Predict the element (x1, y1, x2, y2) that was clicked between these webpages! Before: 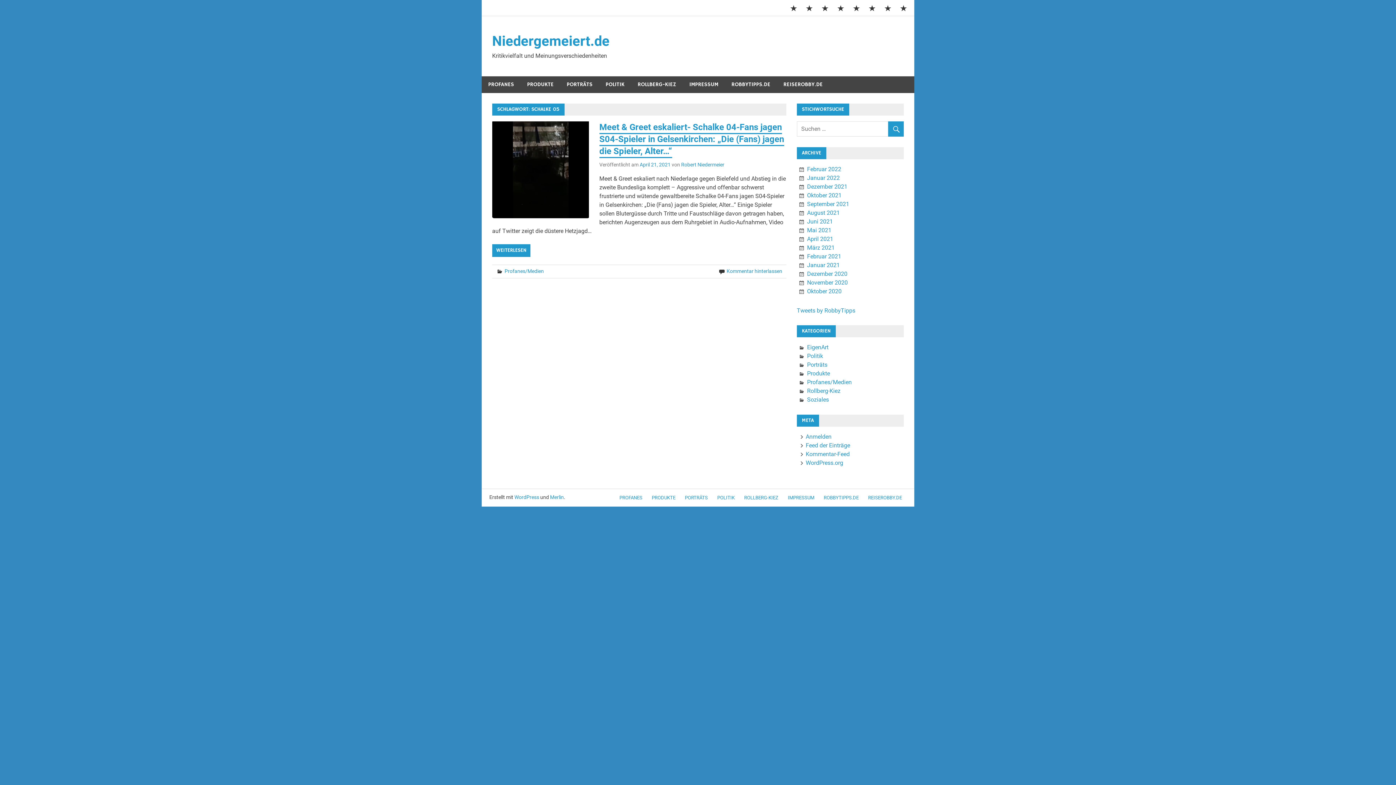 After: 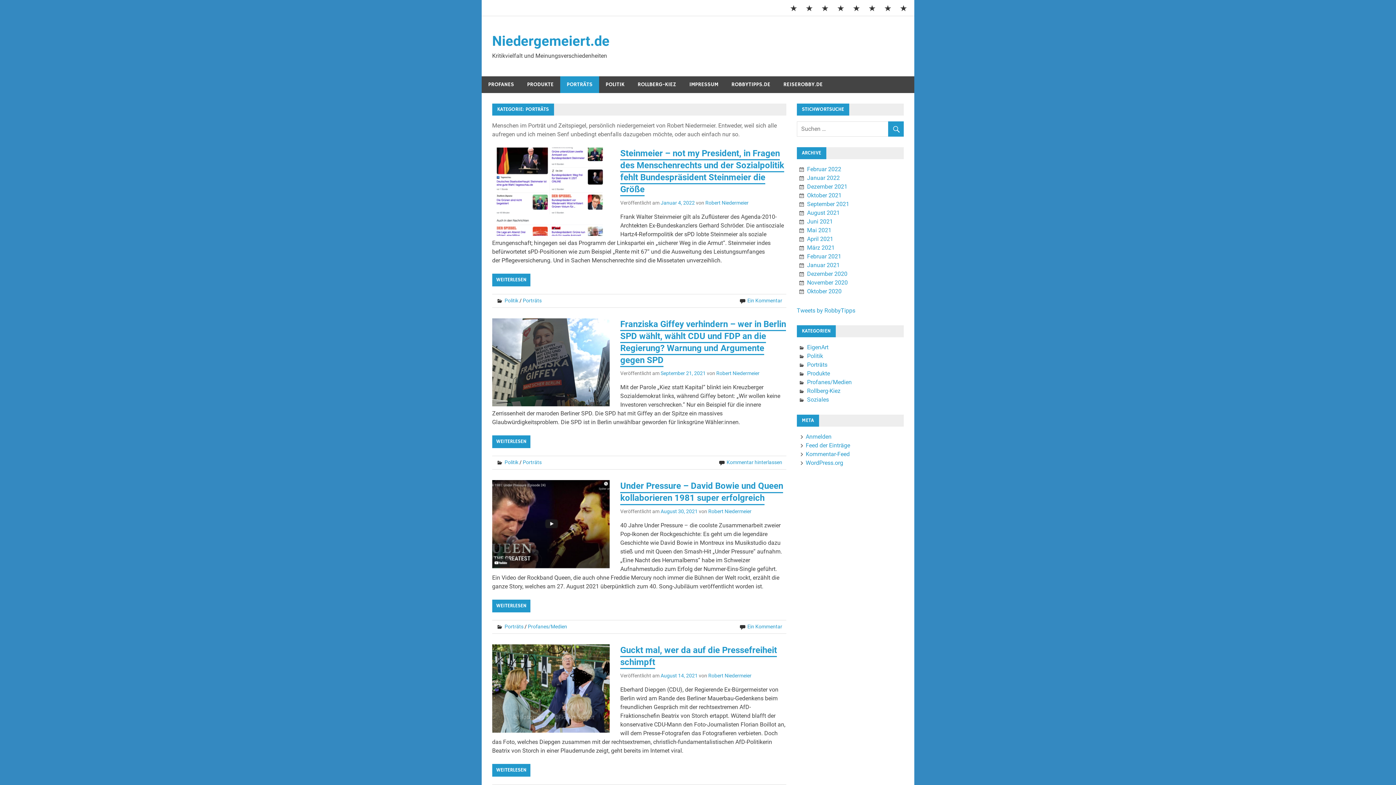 Action: bbox: (817, 0, 833, 15)